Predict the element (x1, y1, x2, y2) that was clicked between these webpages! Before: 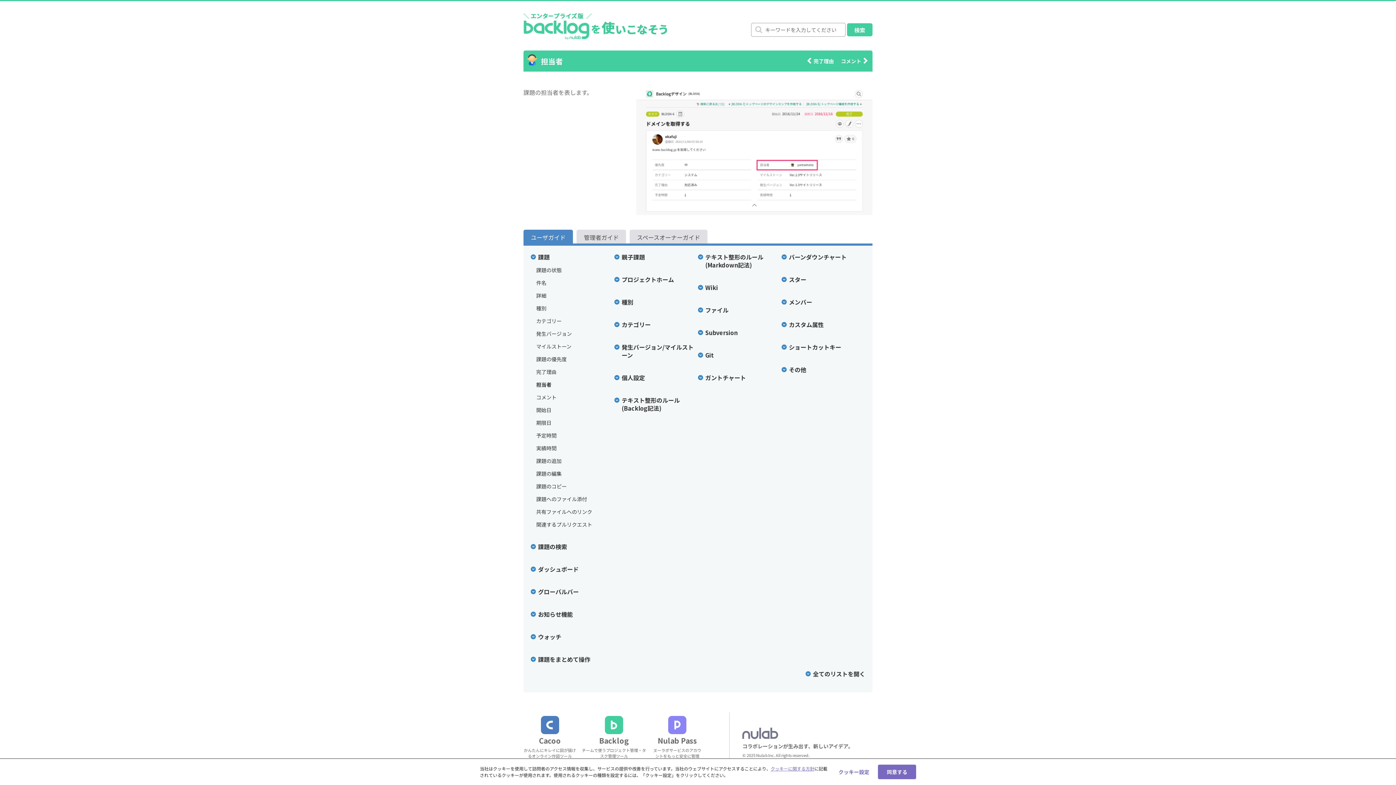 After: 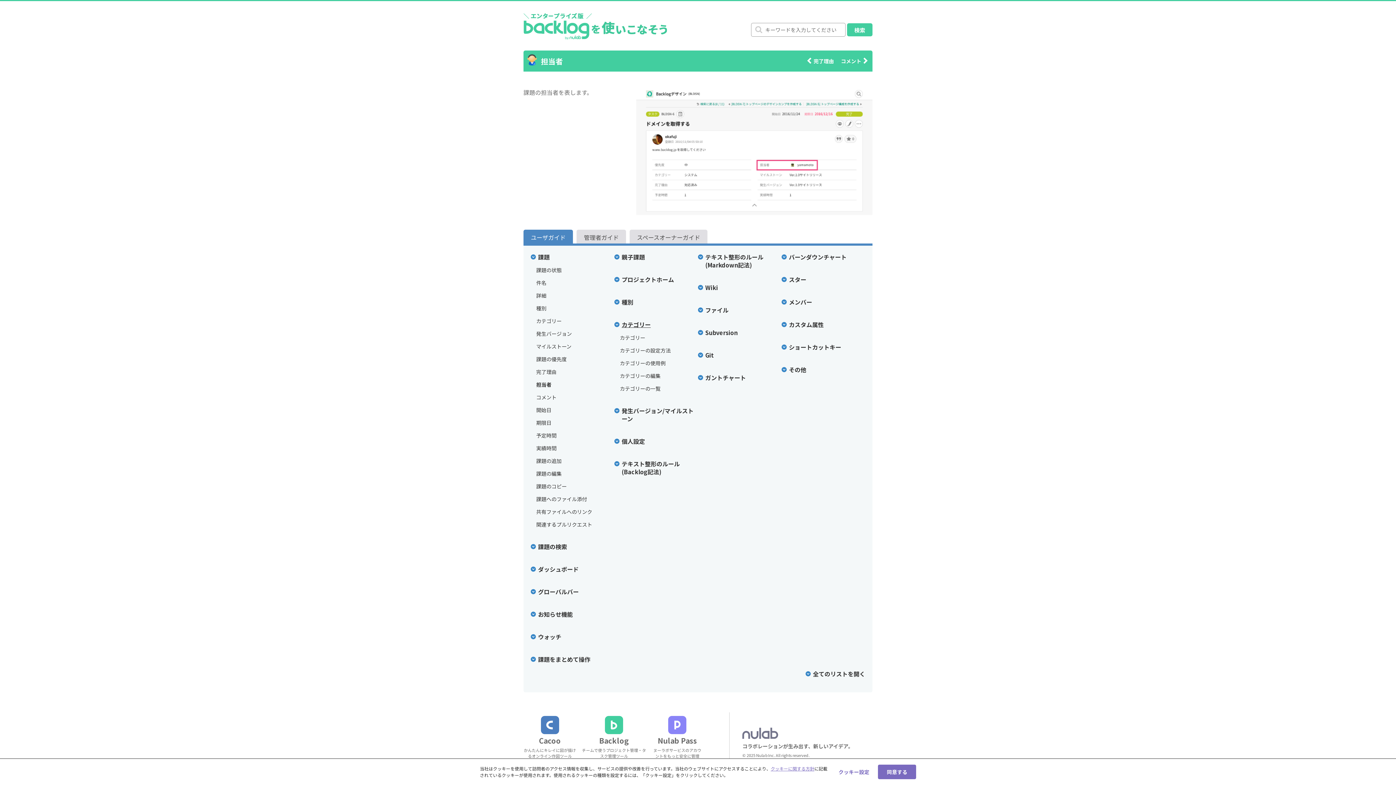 Action: bbox: (614, 320, 650, 328) label: カテゴリー